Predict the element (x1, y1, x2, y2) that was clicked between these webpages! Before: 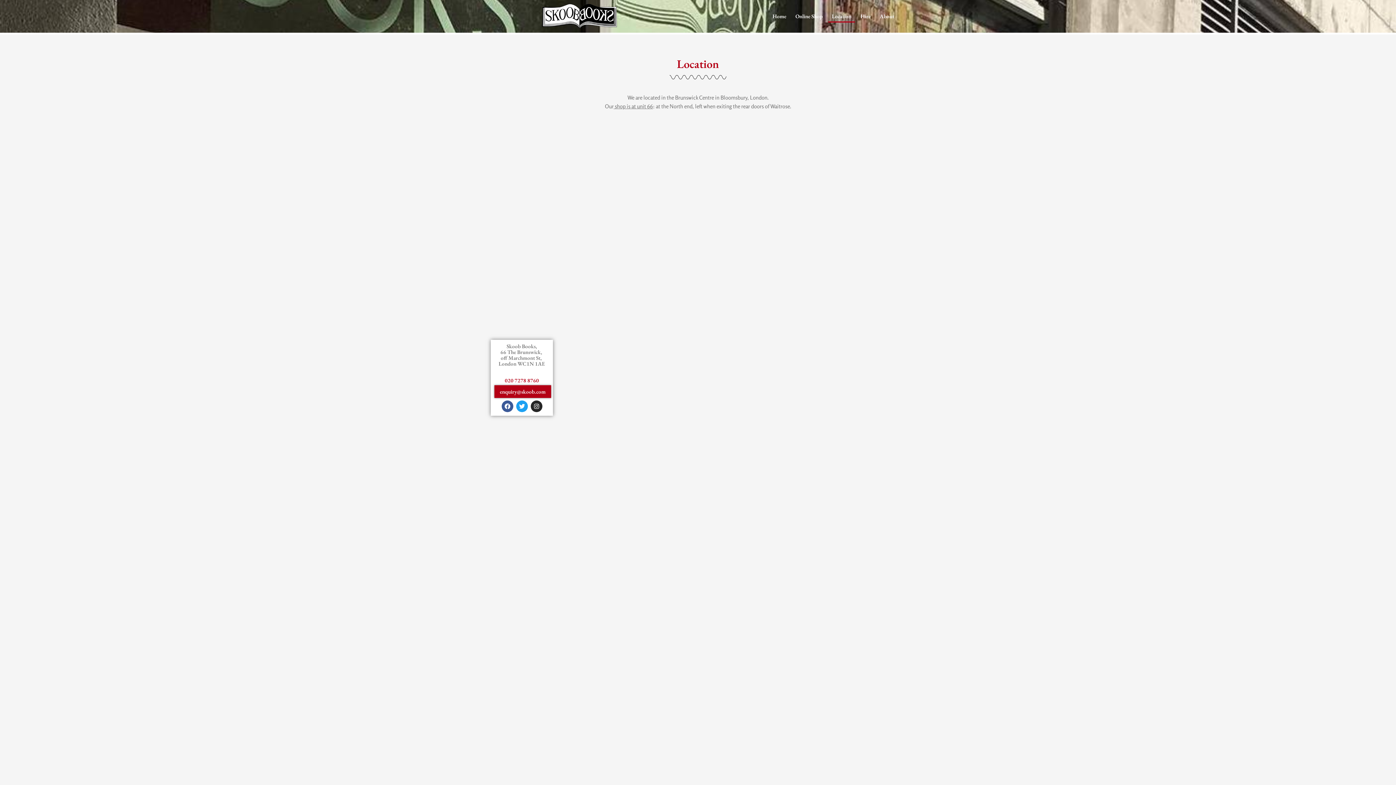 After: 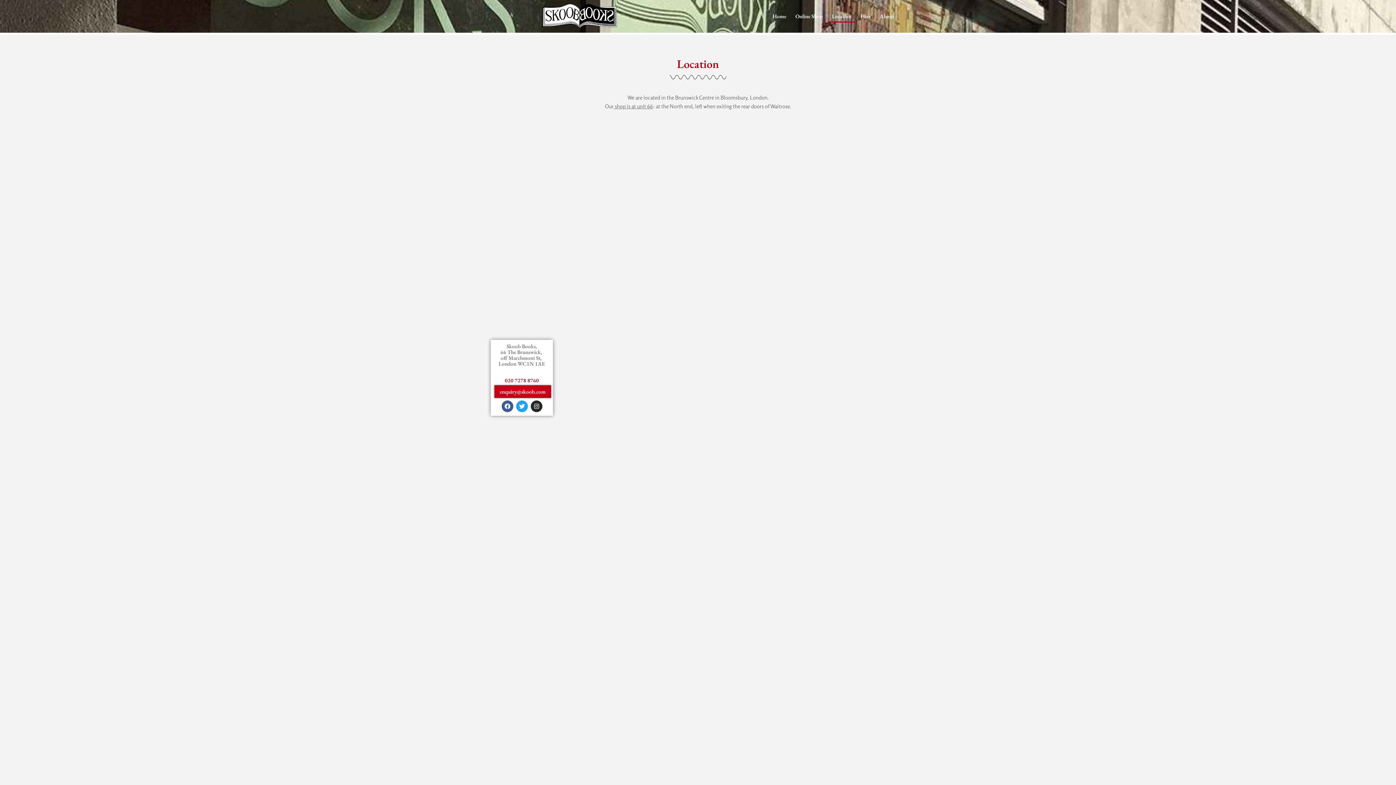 Action: bbox: (494, 385, 551, 398) label: enquiry@skoob.com